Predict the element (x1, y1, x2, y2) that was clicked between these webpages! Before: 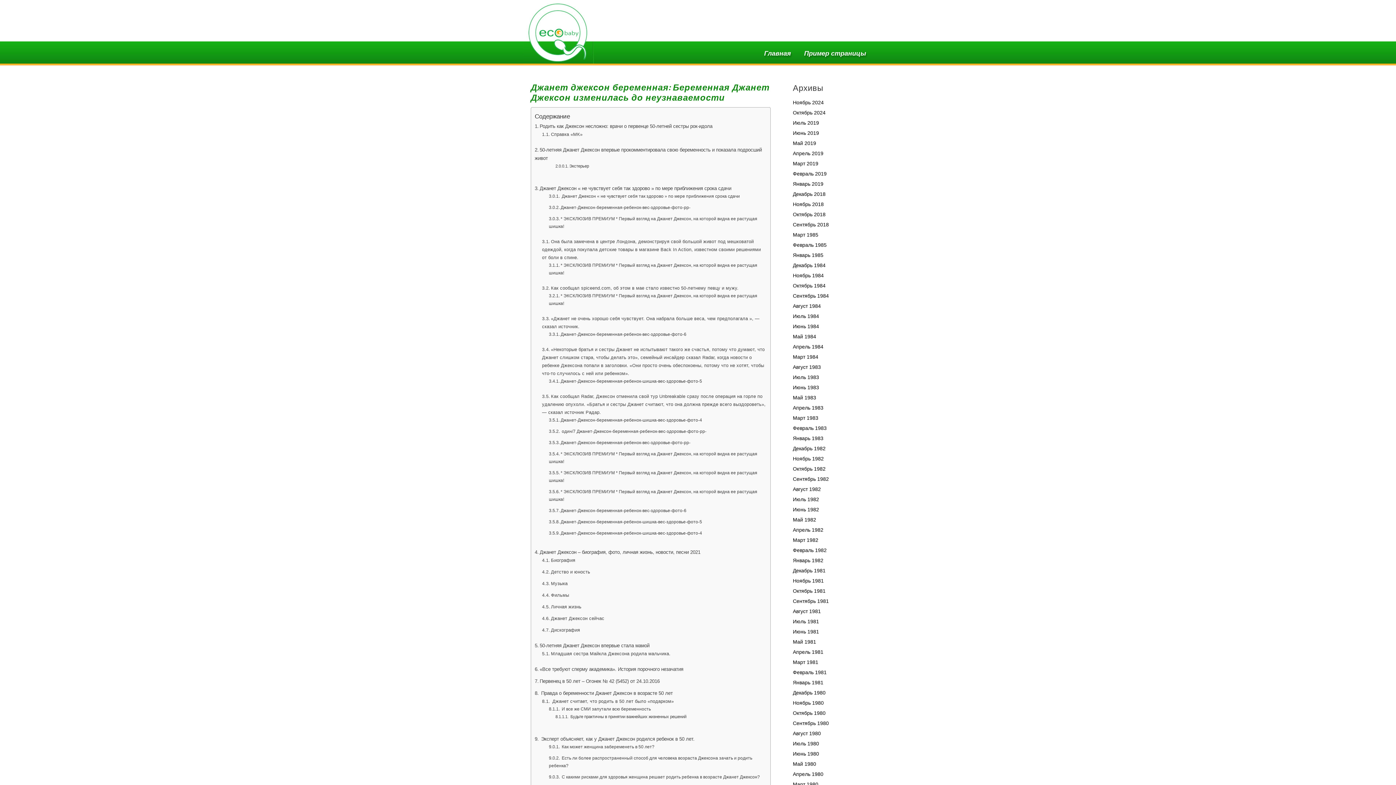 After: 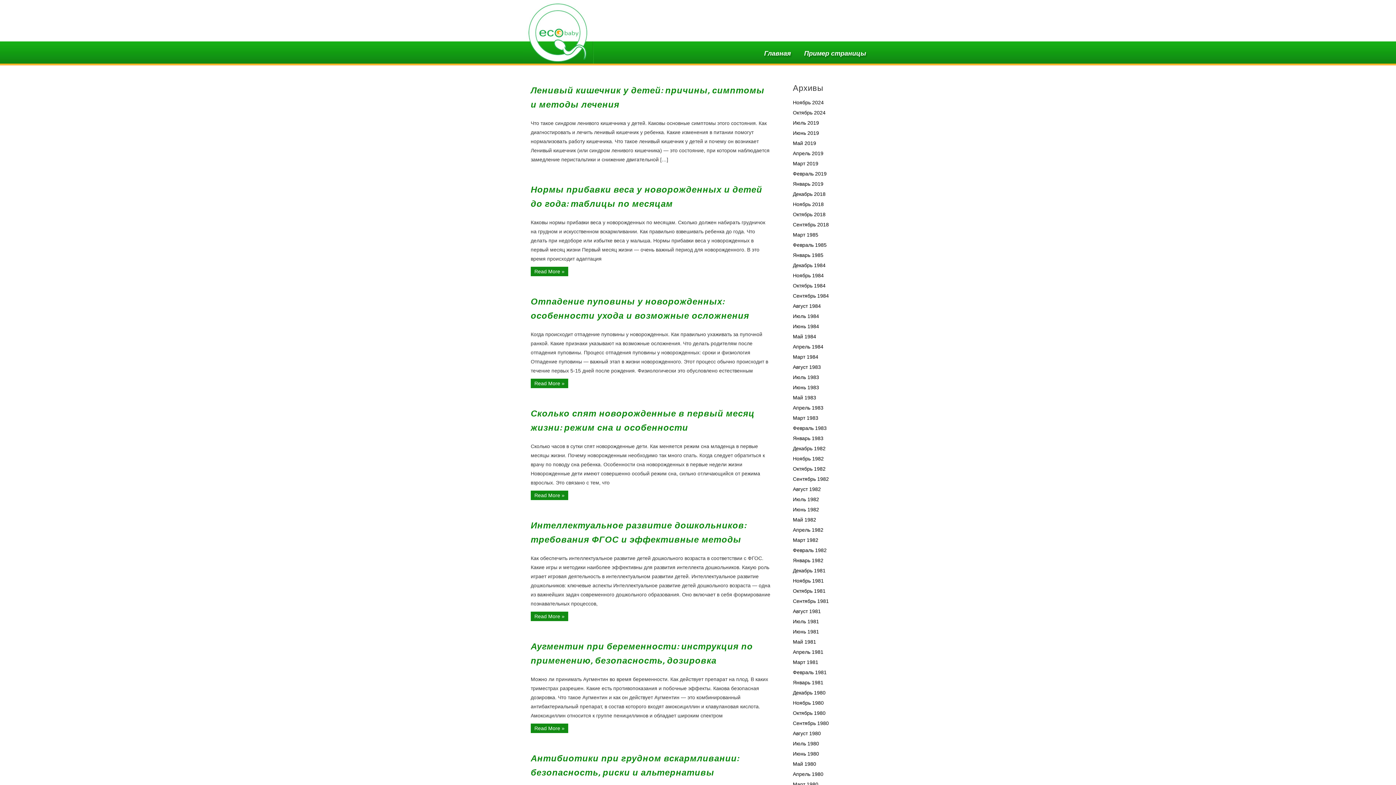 Action: label: Октябрь 2024 bbox: (793, 109, 825, 115)